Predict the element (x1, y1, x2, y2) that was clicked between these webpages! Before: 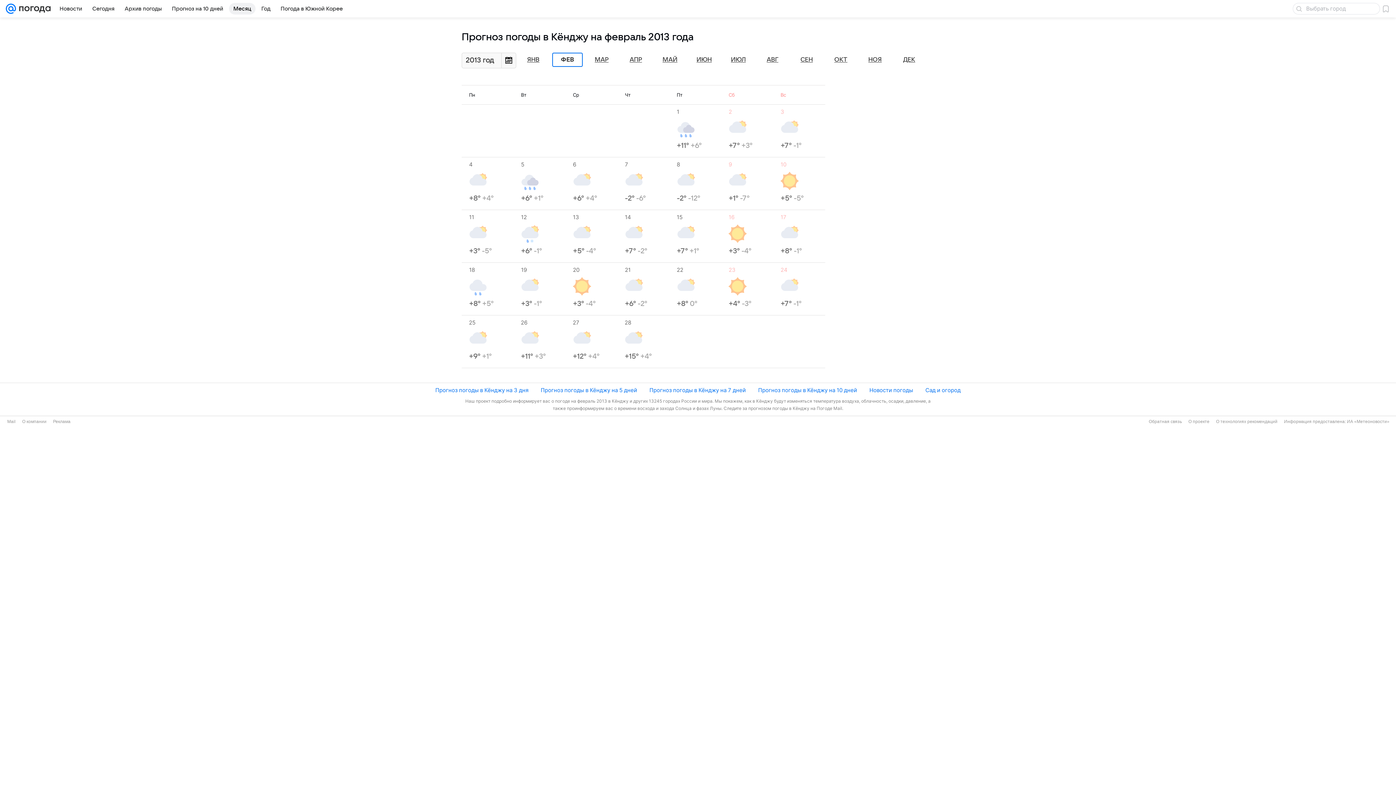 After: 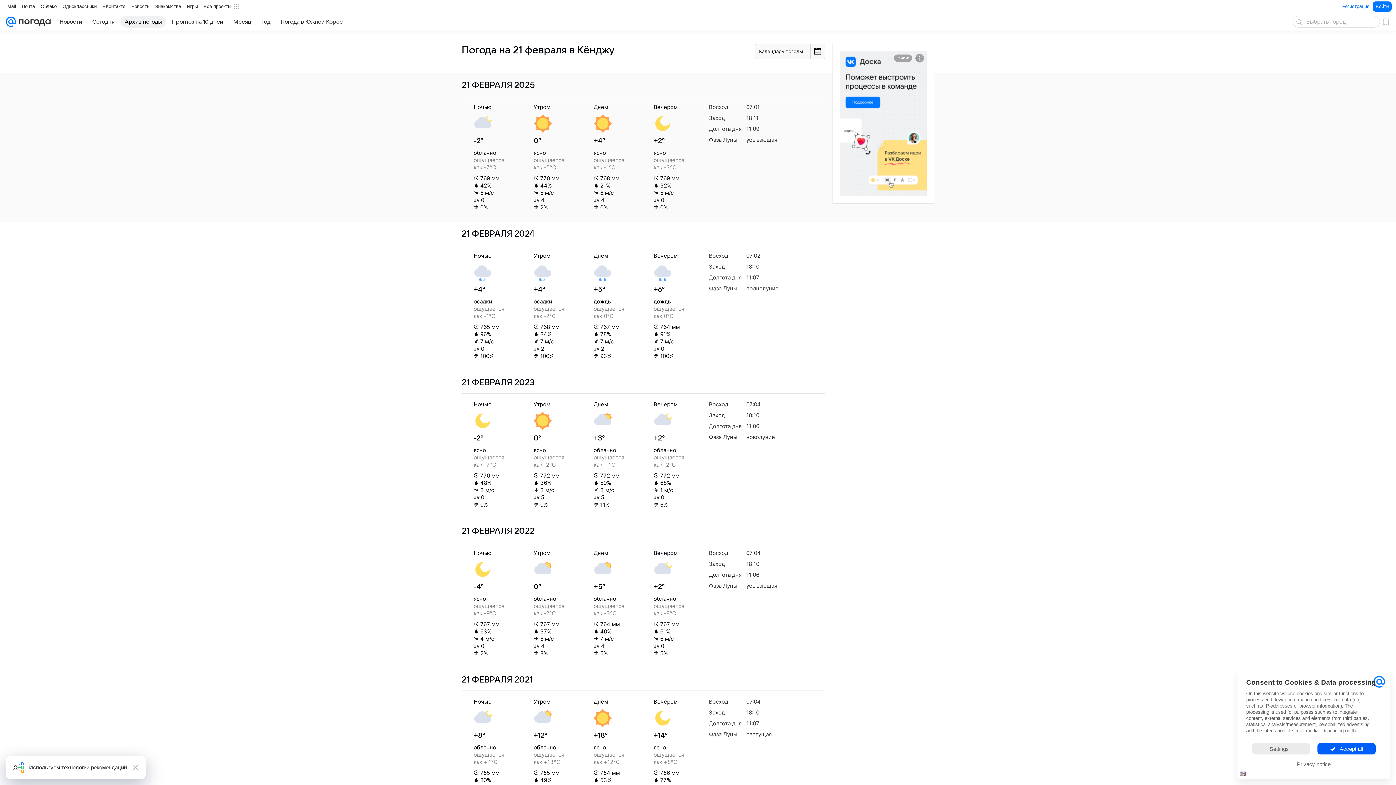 Action: bbox: (625, 266, 669, 308) label: 21
+6° -2°